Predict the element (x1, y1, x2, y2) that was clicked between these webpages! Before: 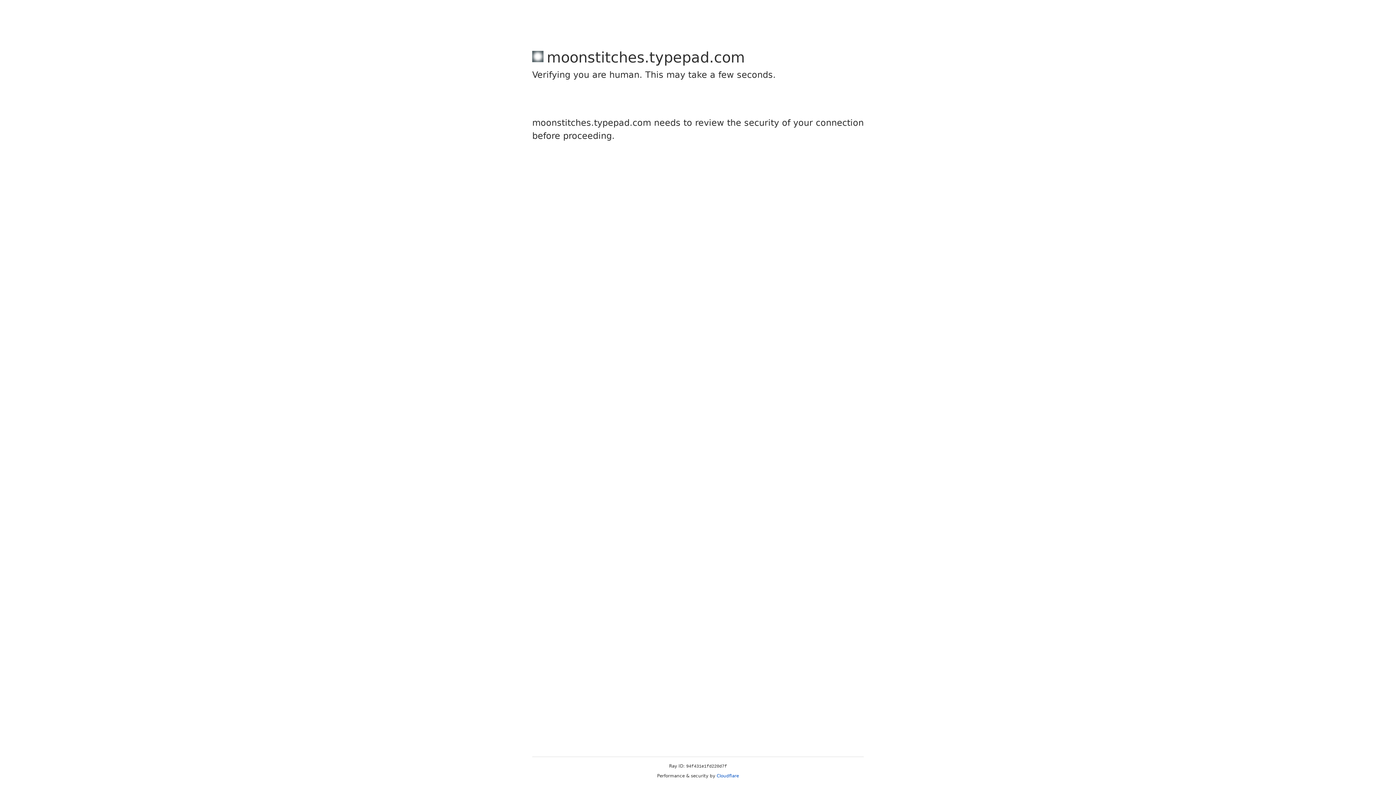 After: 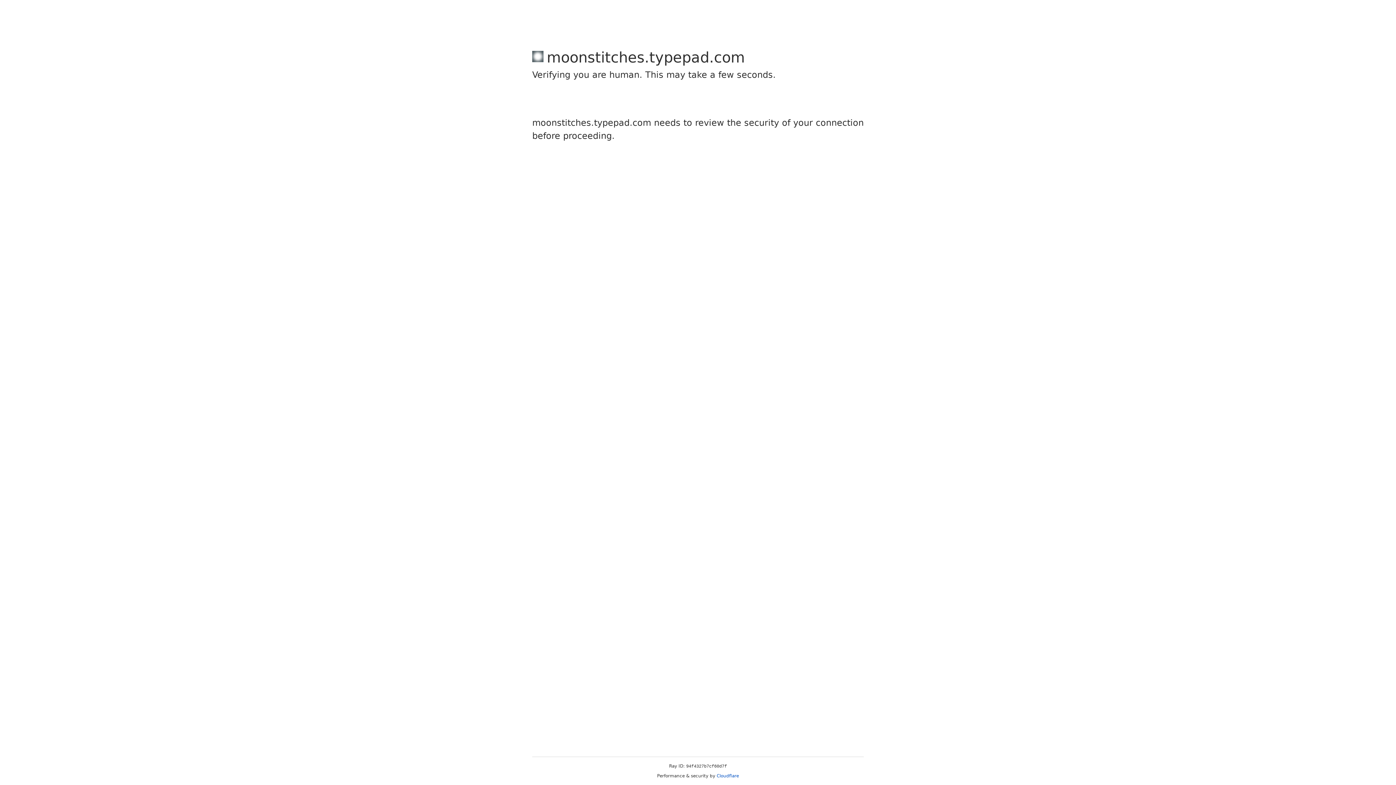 Action: bbox: (716, 773, 739, 778) label: Cloudflare